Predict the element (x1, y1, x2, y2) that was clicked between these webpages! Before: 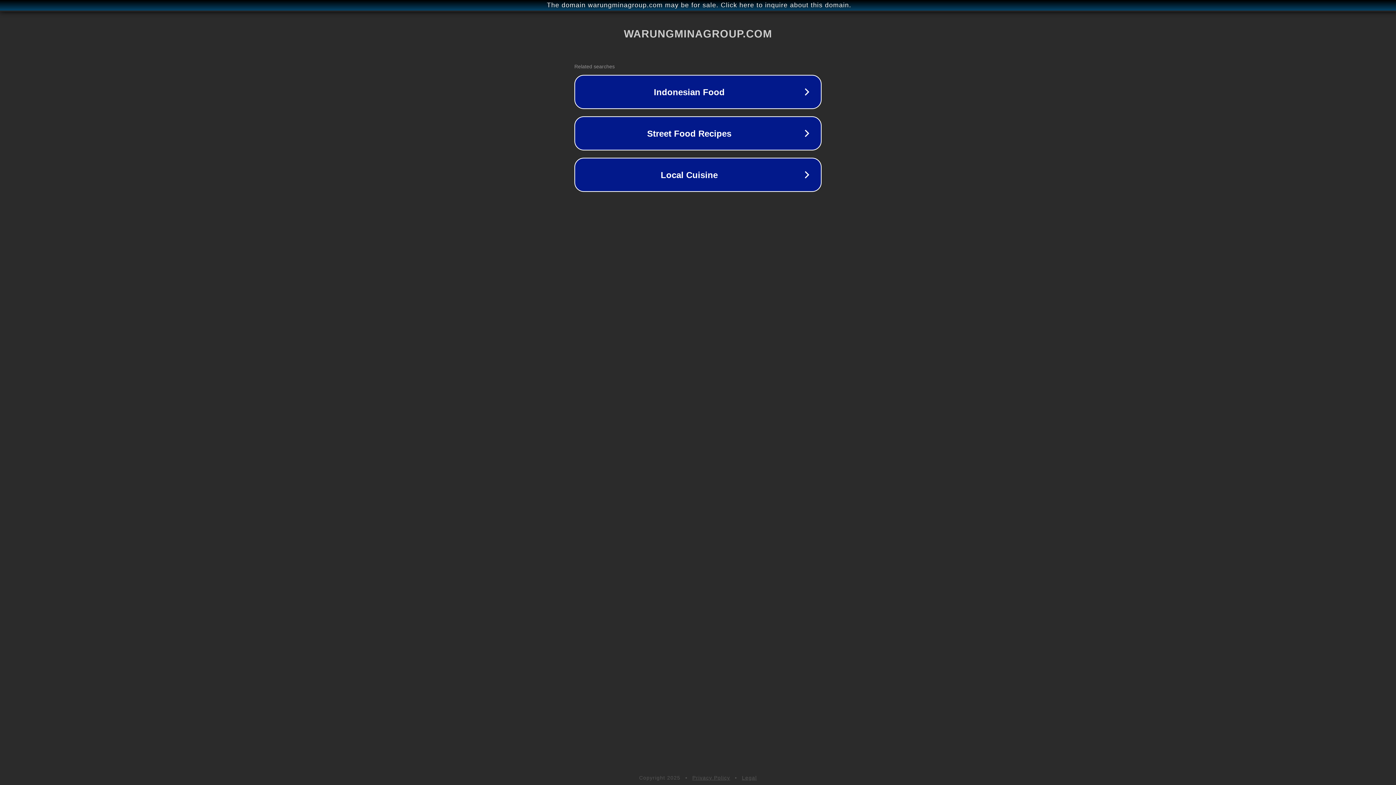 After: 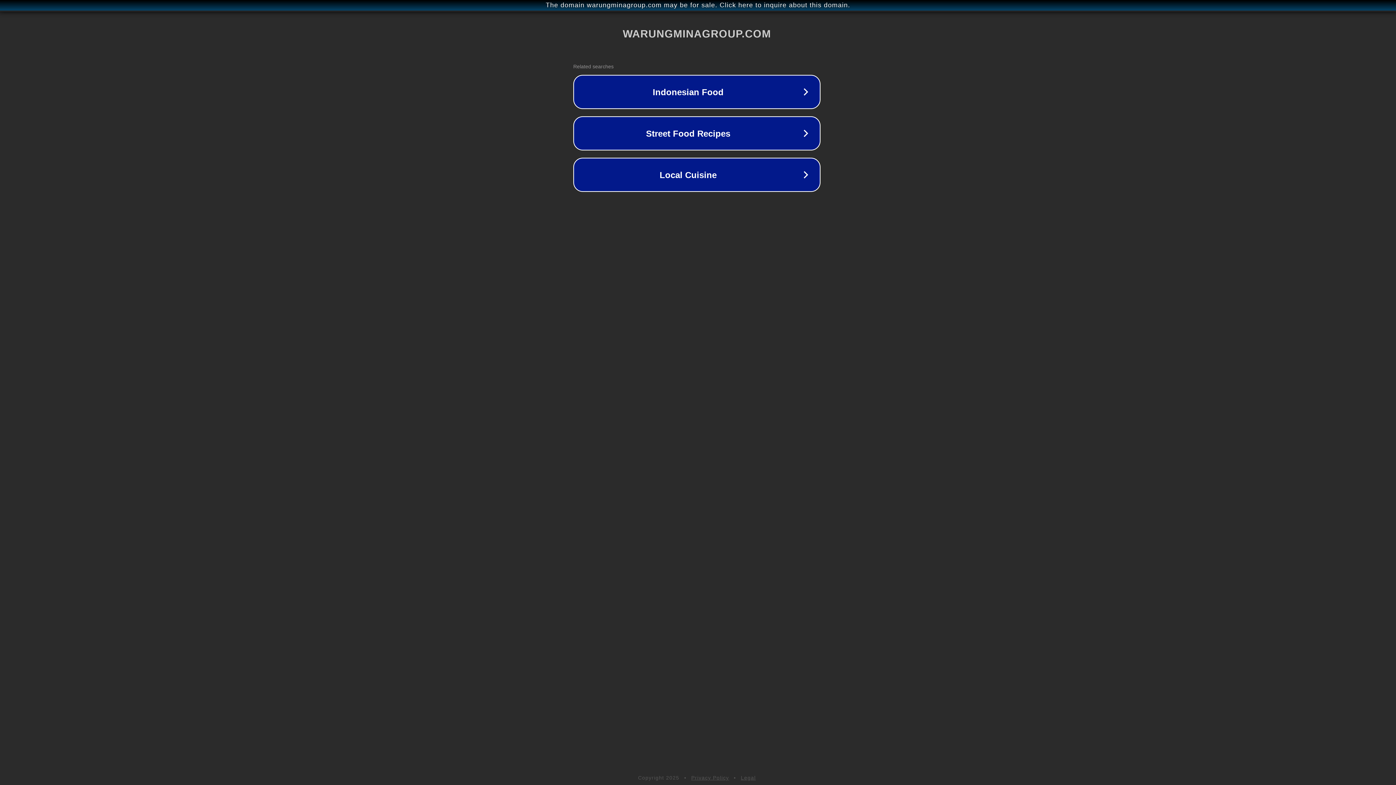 Action: bbox: (1, 1, 1397, 9) label: The domain warungminagroup.com may be for sale. Click here to inquire about this domain.